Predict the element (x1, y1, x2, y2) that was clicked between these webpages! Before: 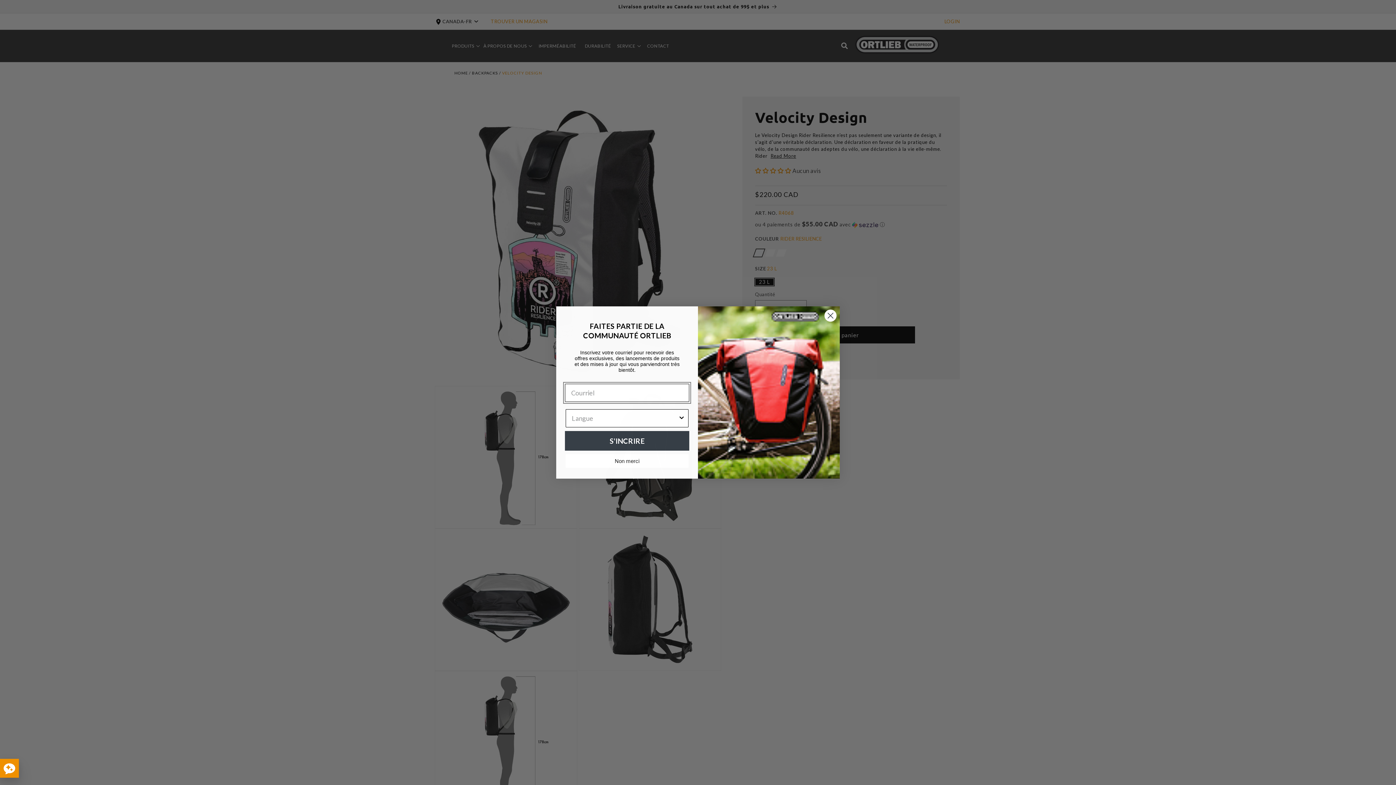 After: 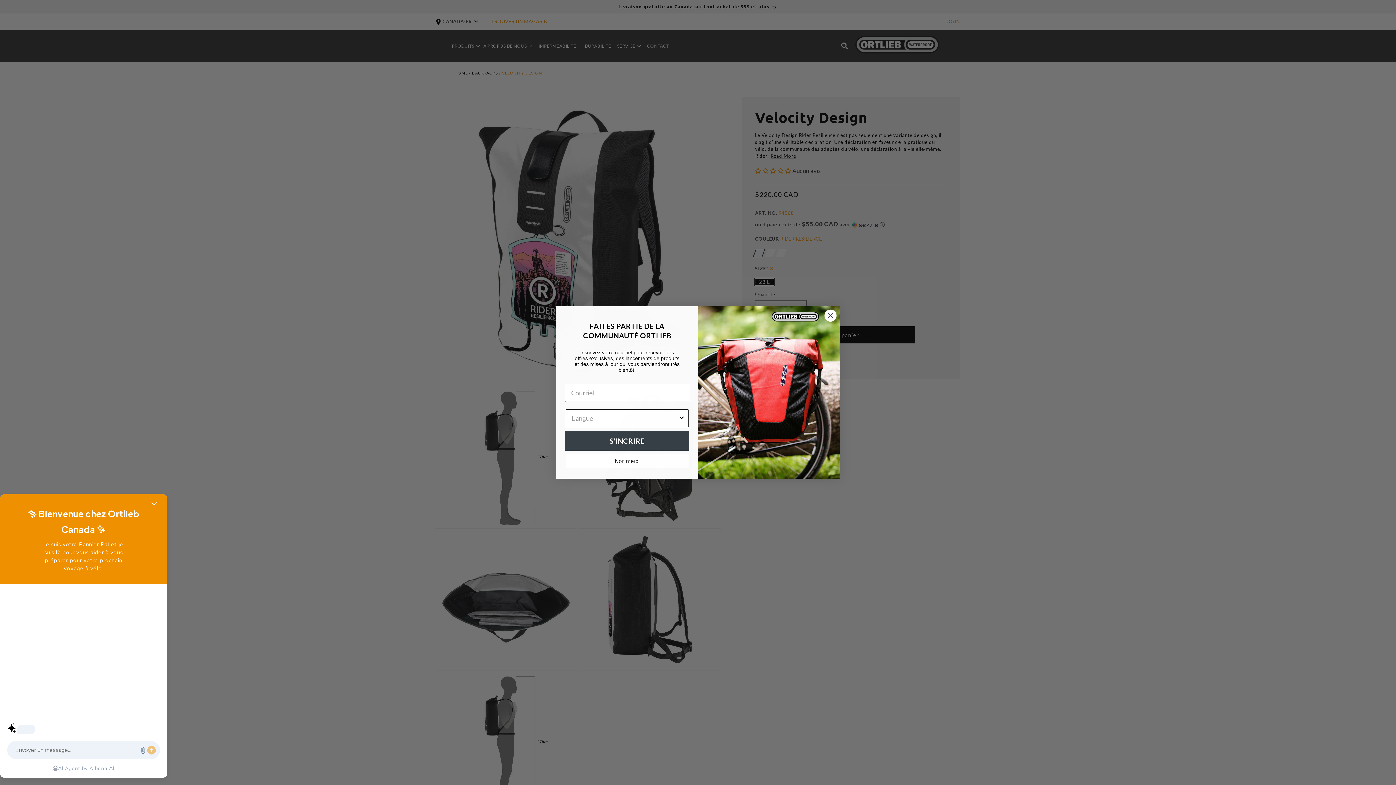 Action: label: Open chat bbox: (0, 759, 18, 778)